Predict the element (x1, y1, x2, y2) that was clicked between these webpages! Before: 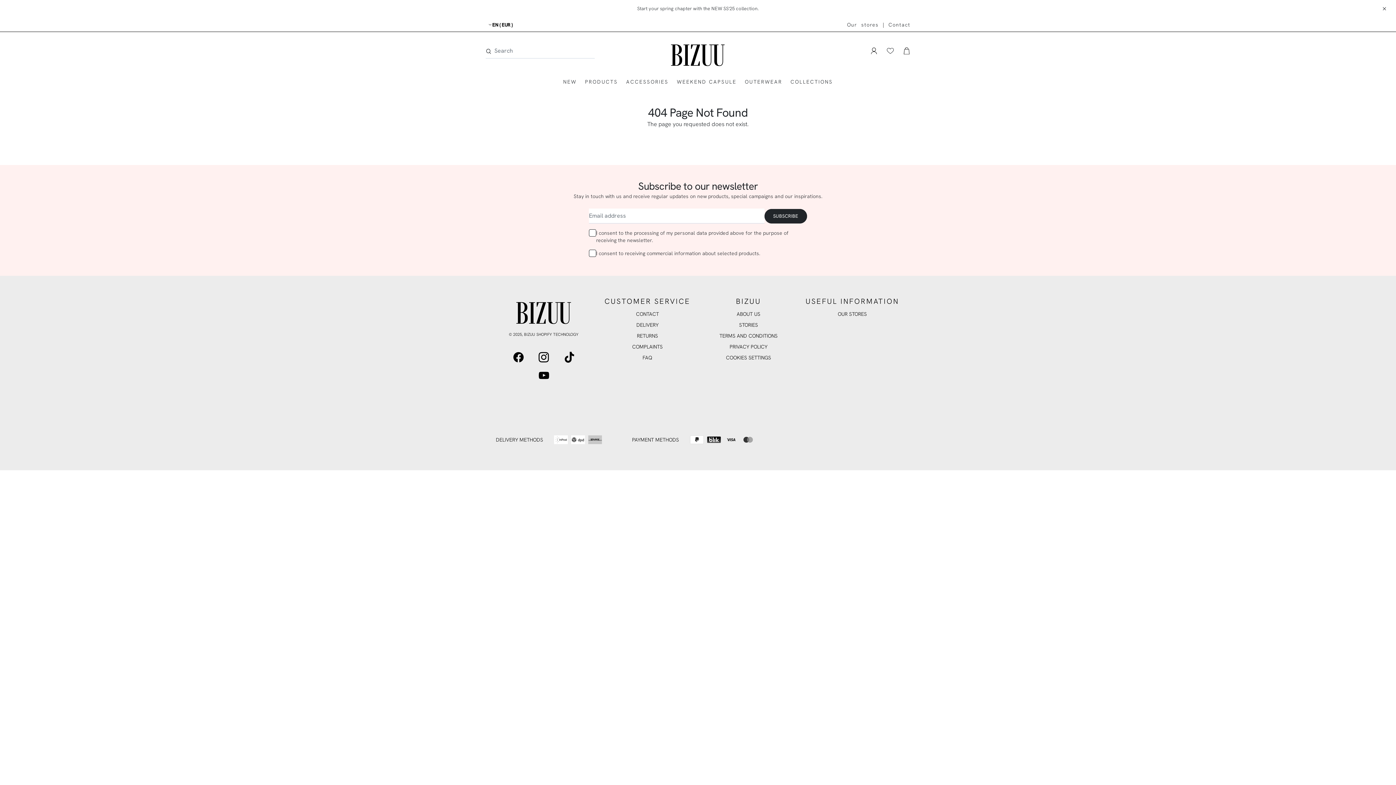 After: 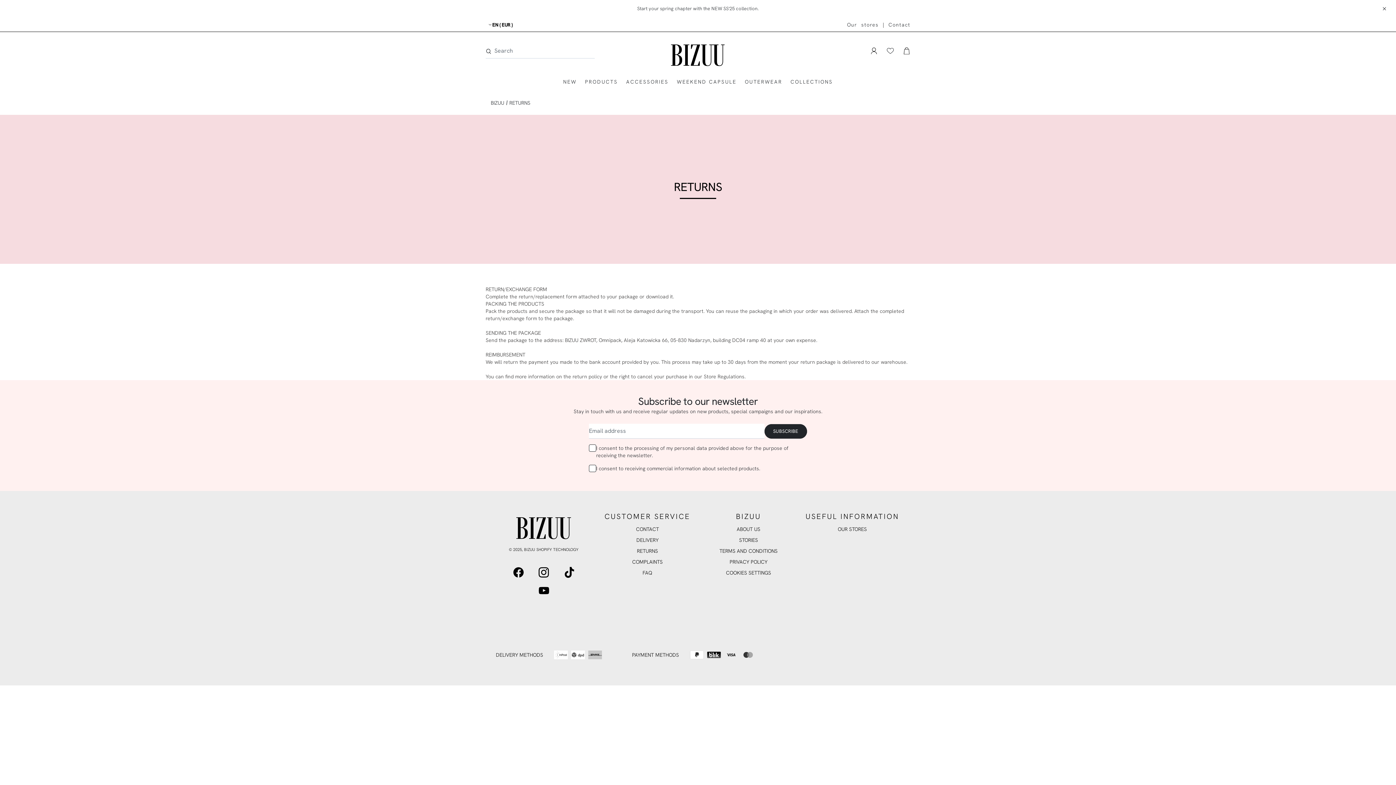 Action: bbox: (637, 332, 658, 339) label: RETURNS